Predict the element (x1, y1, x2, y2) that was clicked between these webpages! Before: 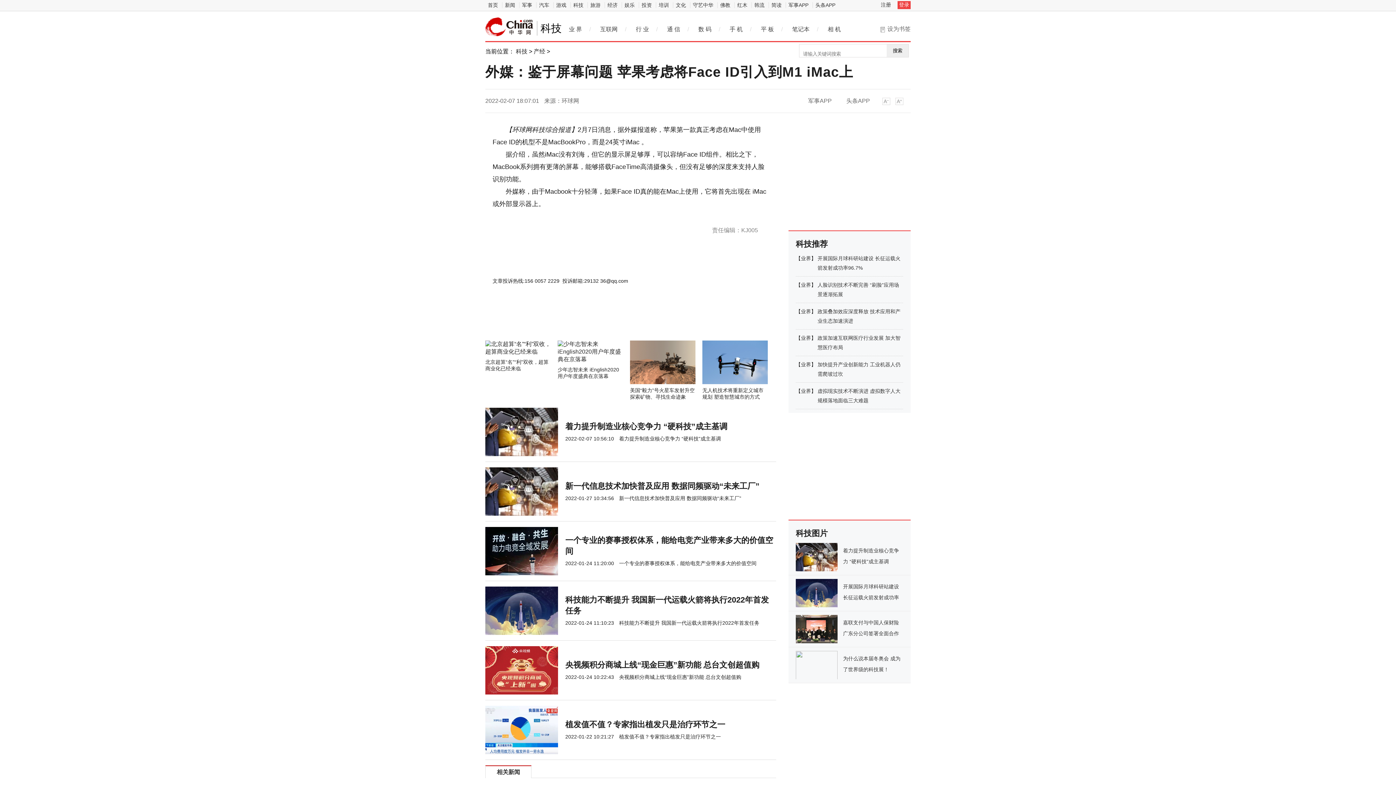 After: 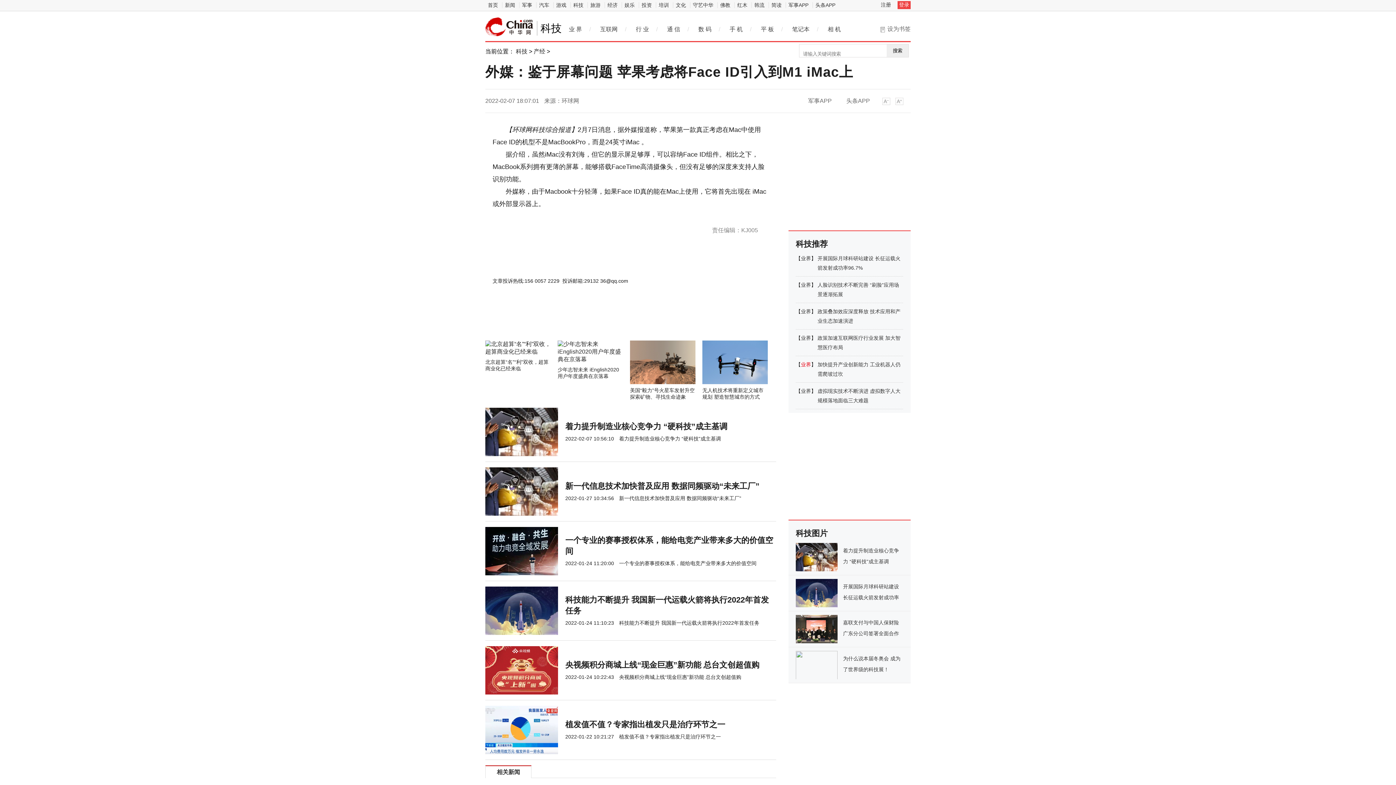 Action: bbox: (801, 361, 811, 367) label: 业界